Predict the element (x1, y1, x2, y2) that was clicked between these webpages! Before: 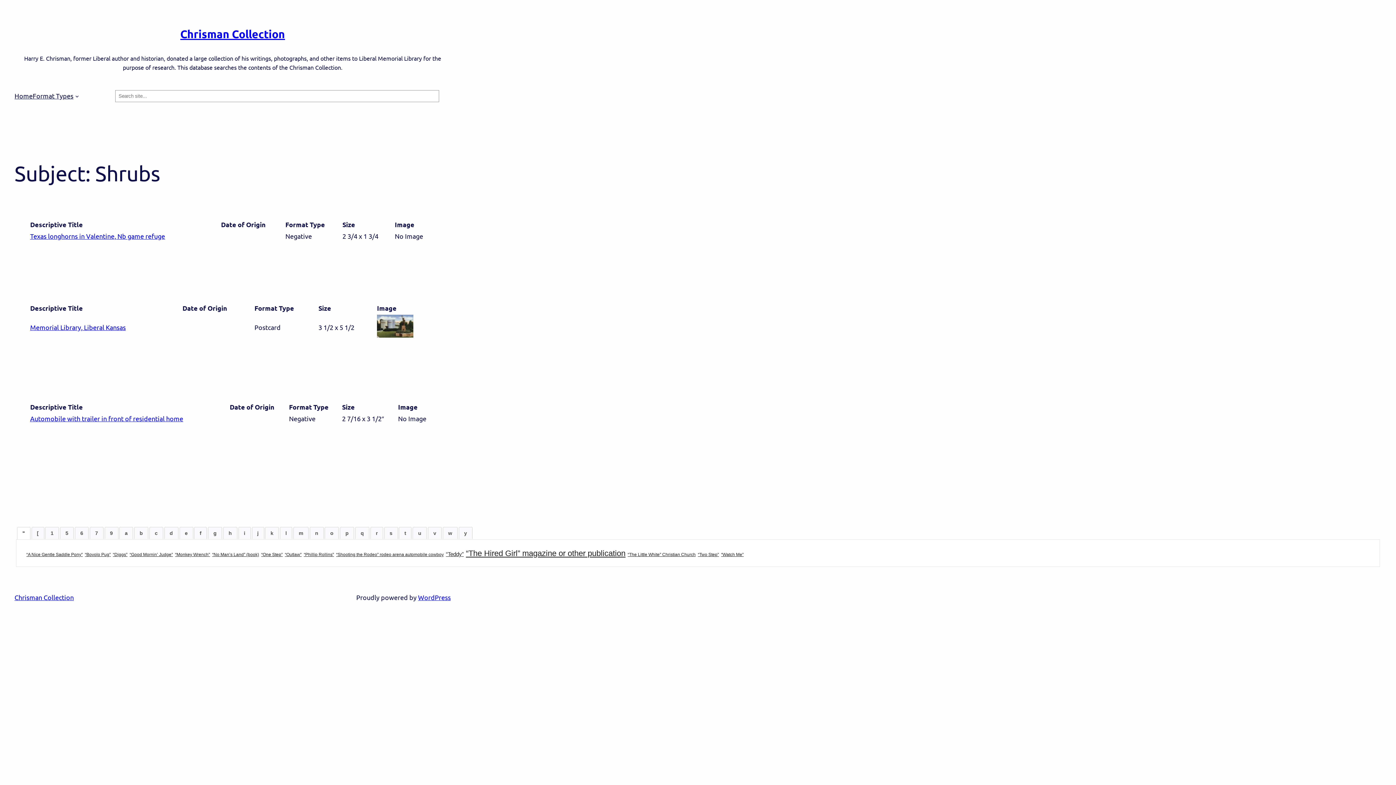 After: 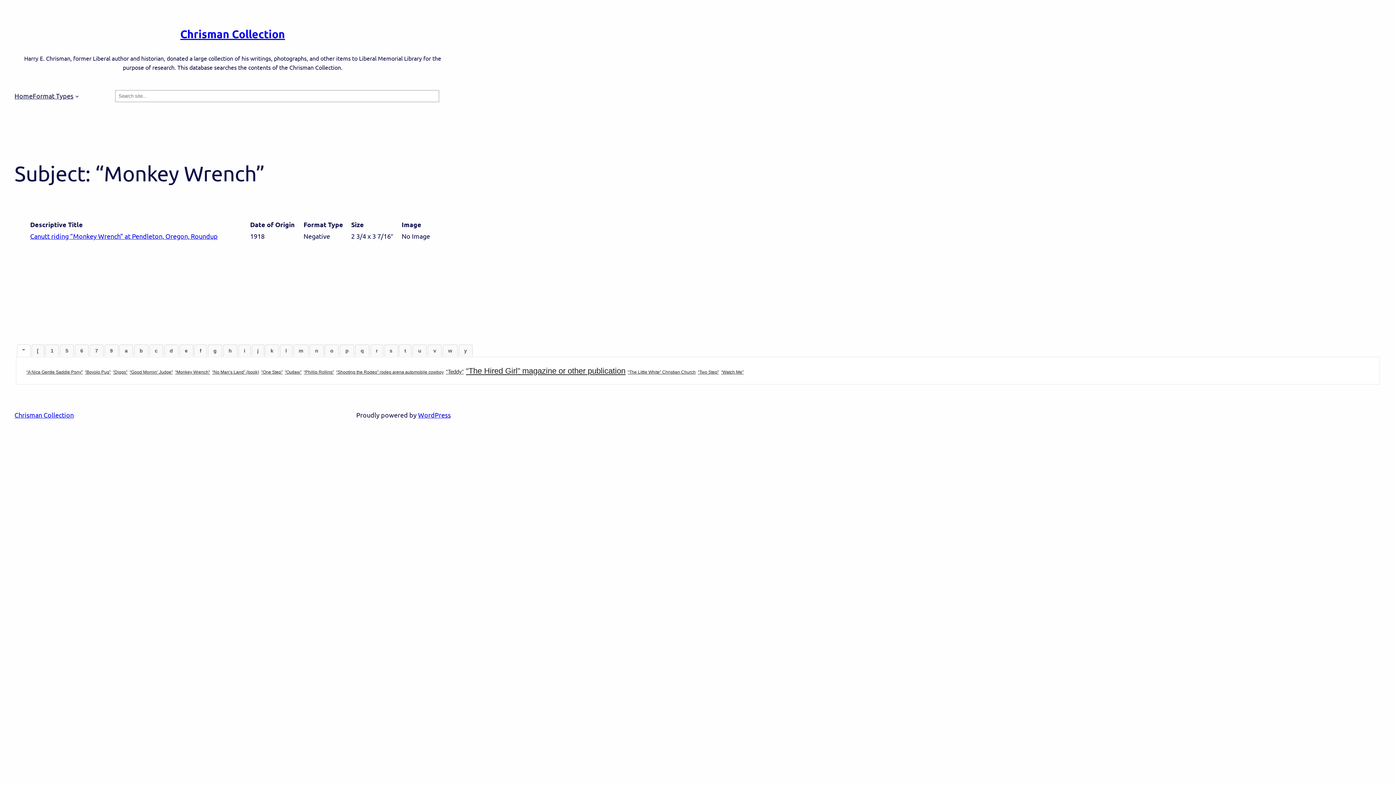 Action: bbox: (175, 552, 210, 557) label: “Monkey Wrench”